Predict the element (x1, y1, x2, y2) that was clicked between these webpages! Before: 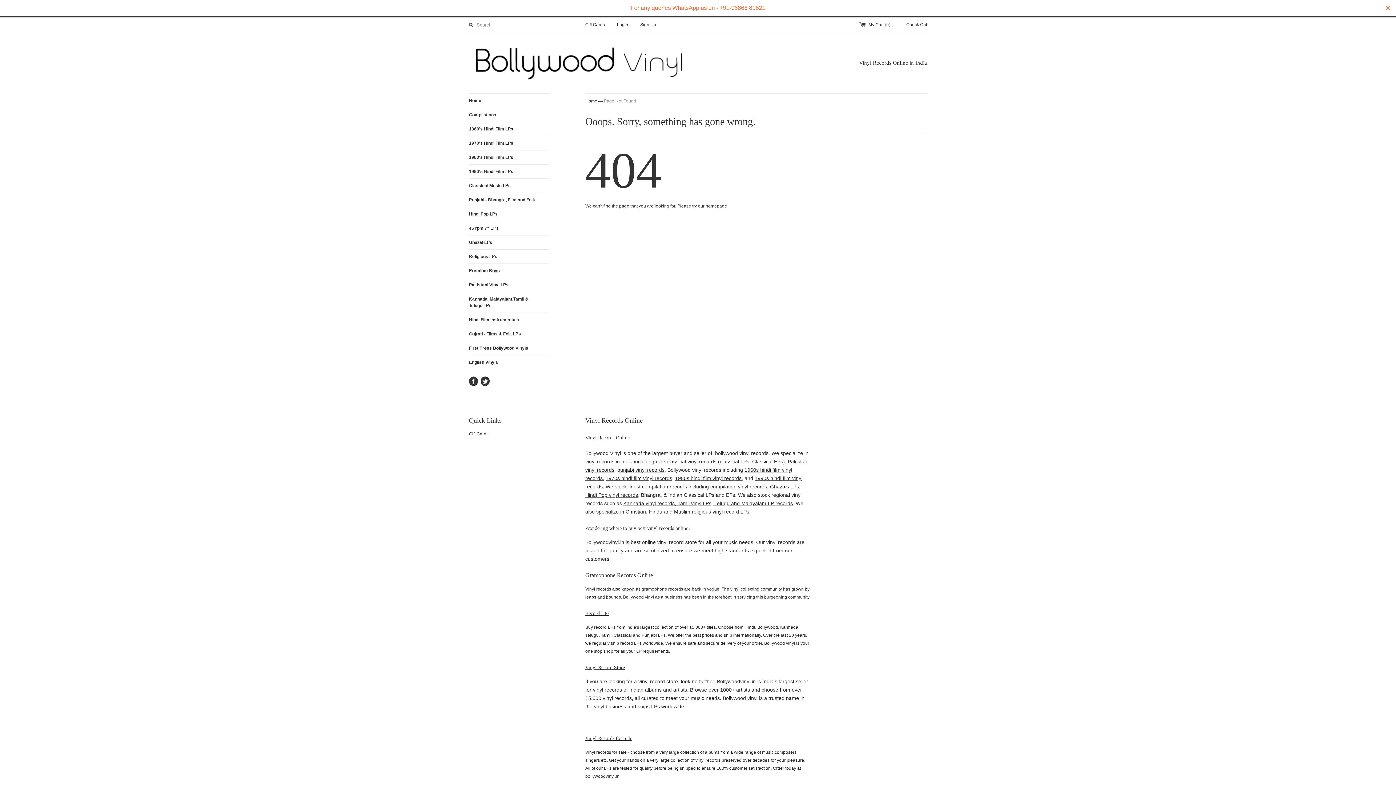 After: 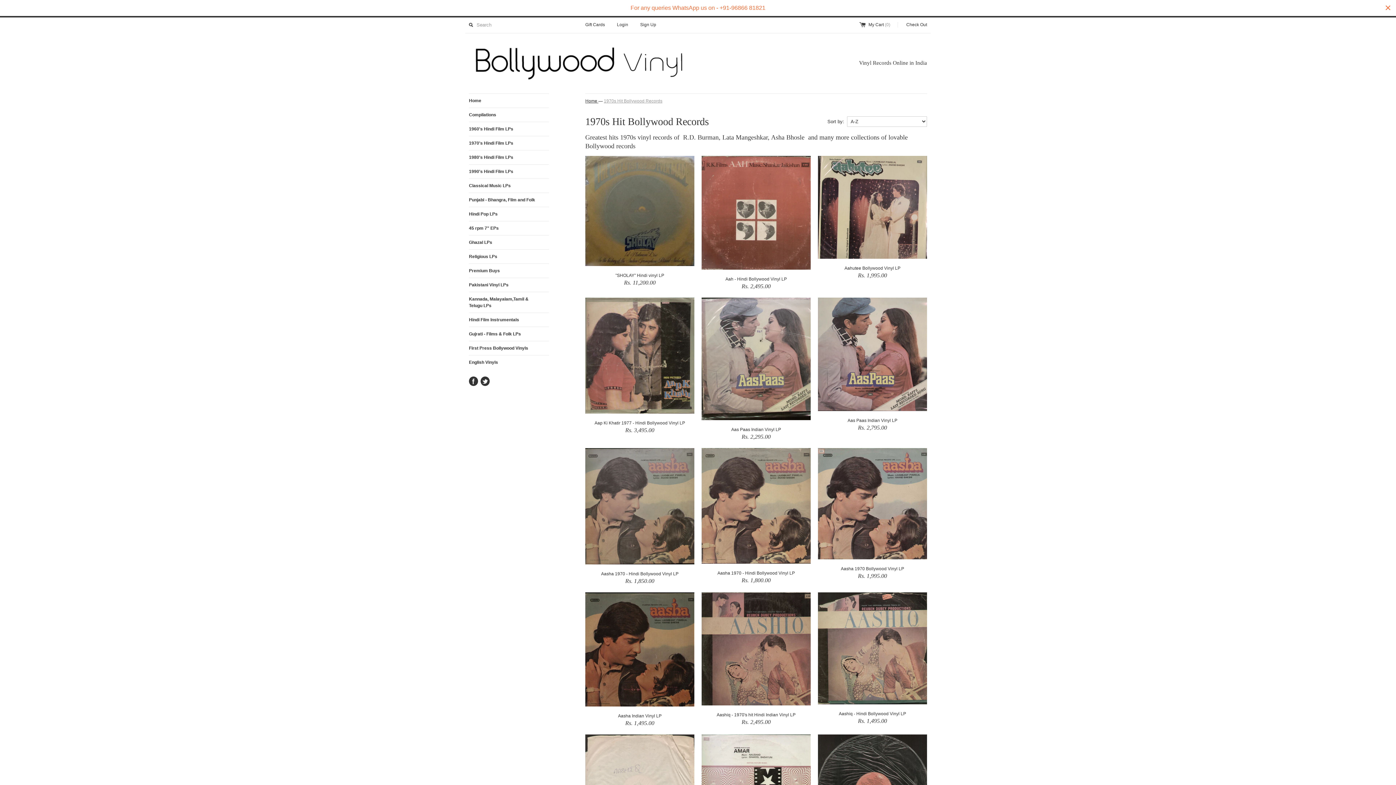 Action: bbox: (605, 475, 672, 481) label: 1970s hindi film vinyl records